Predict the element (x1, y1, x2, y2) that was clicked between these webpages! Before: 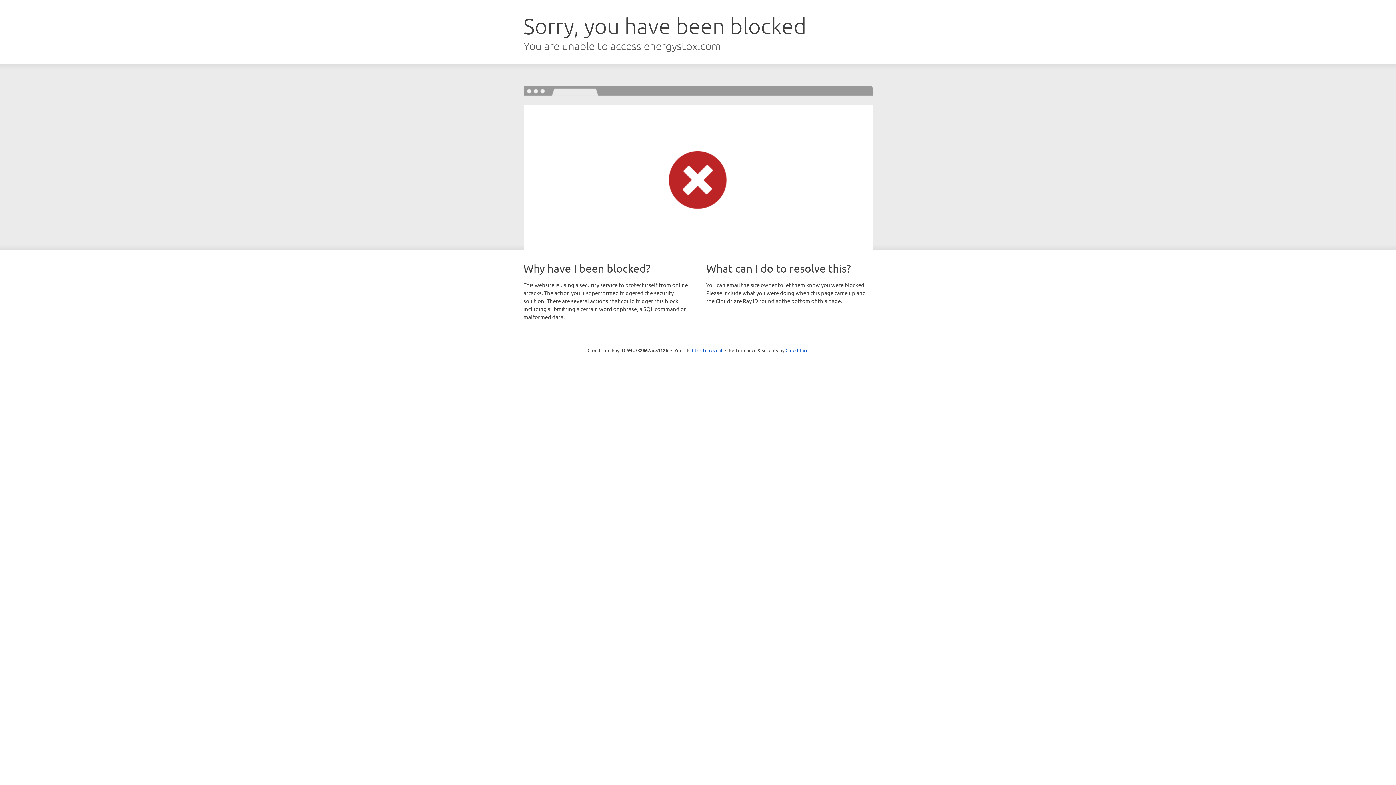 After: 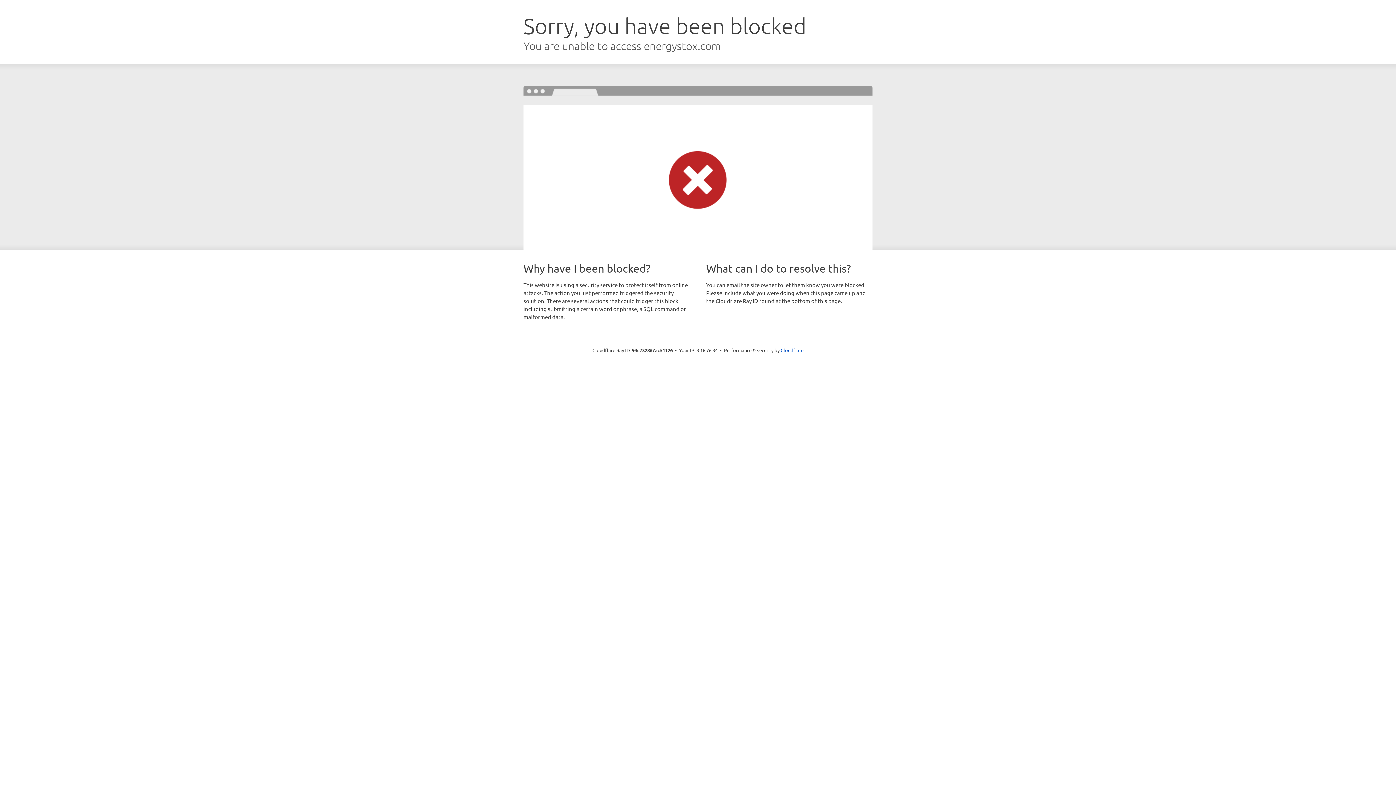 Action: label: Click to reveal bbox: (692, 346, 722, 353)